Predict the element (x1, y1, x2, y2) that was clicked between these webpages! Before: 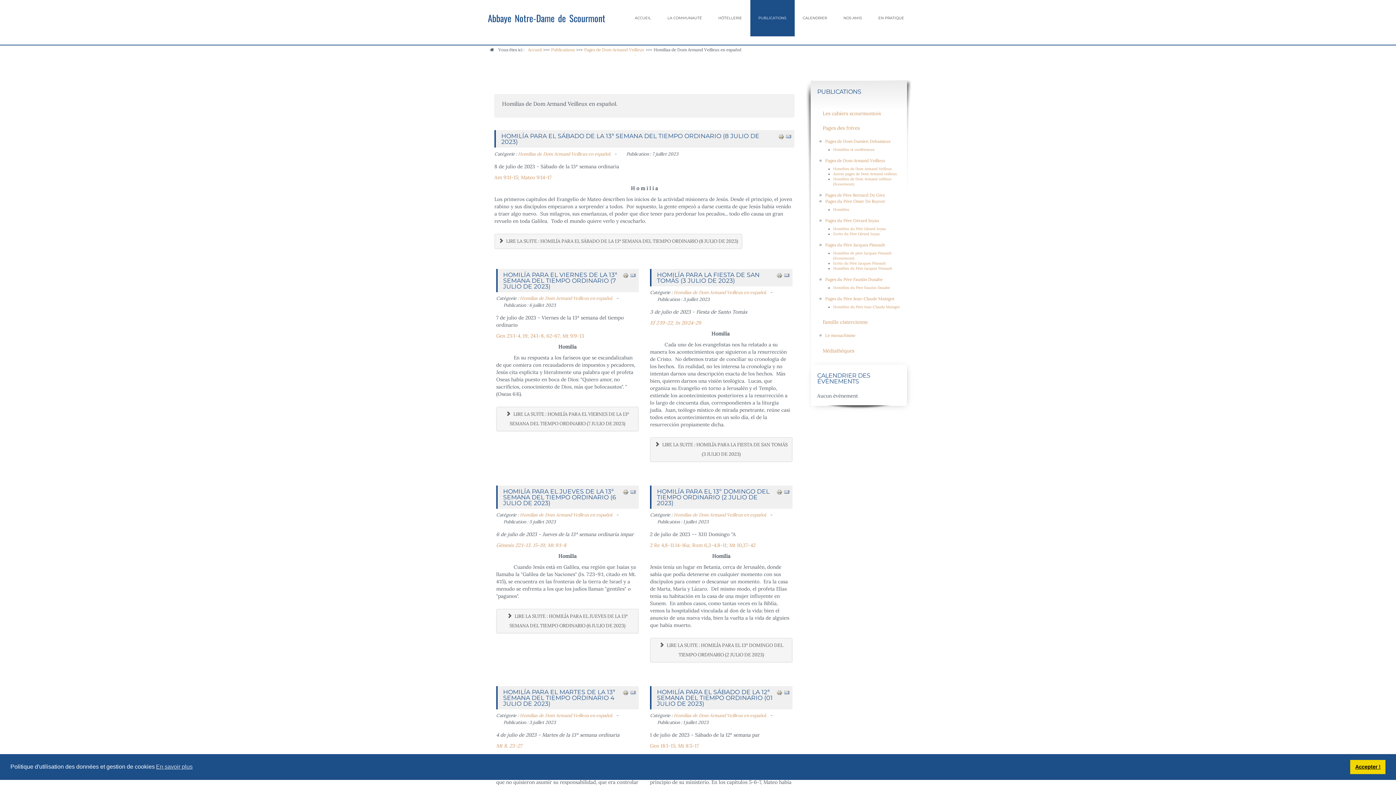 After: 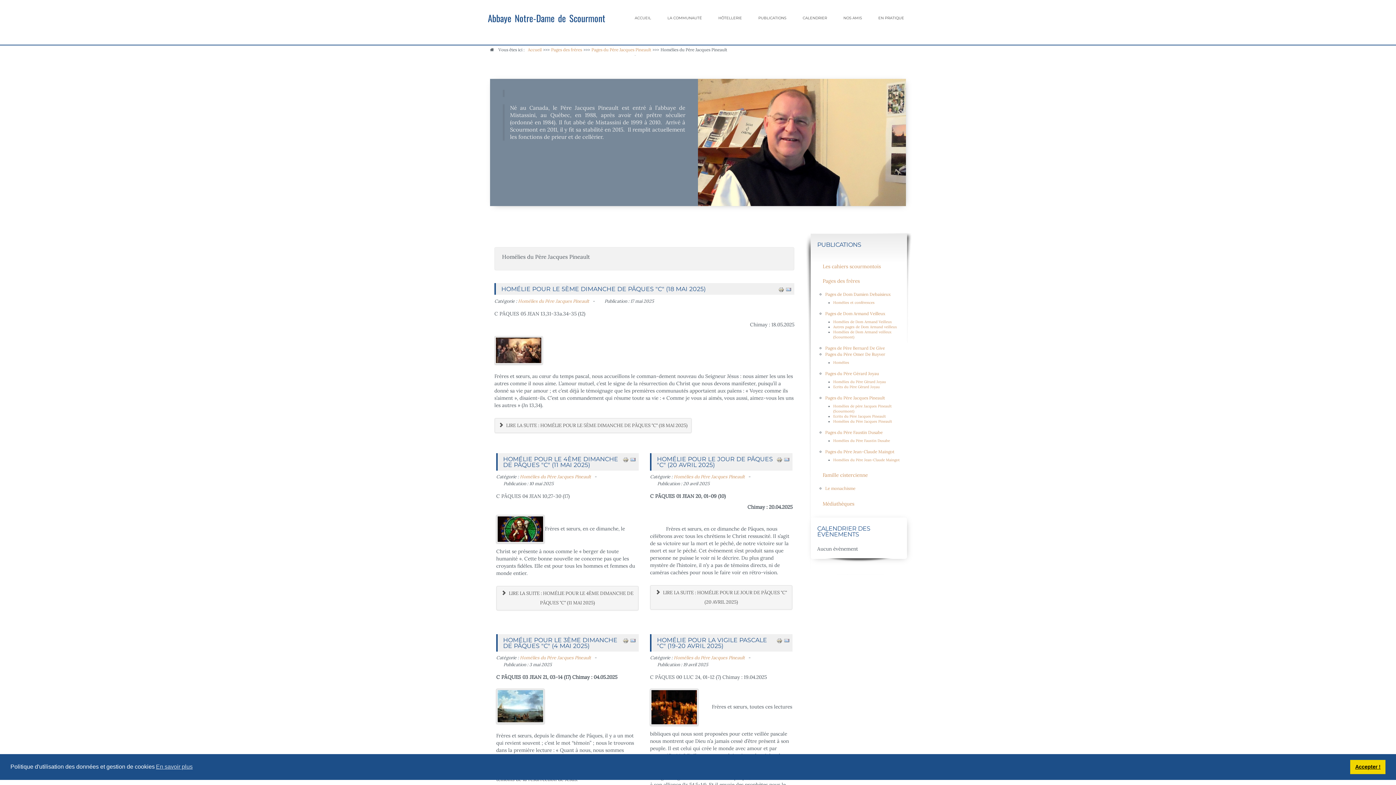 Action: label: Homélies du Père Jacques Pineault bbox: (833, 266, 892, 270)